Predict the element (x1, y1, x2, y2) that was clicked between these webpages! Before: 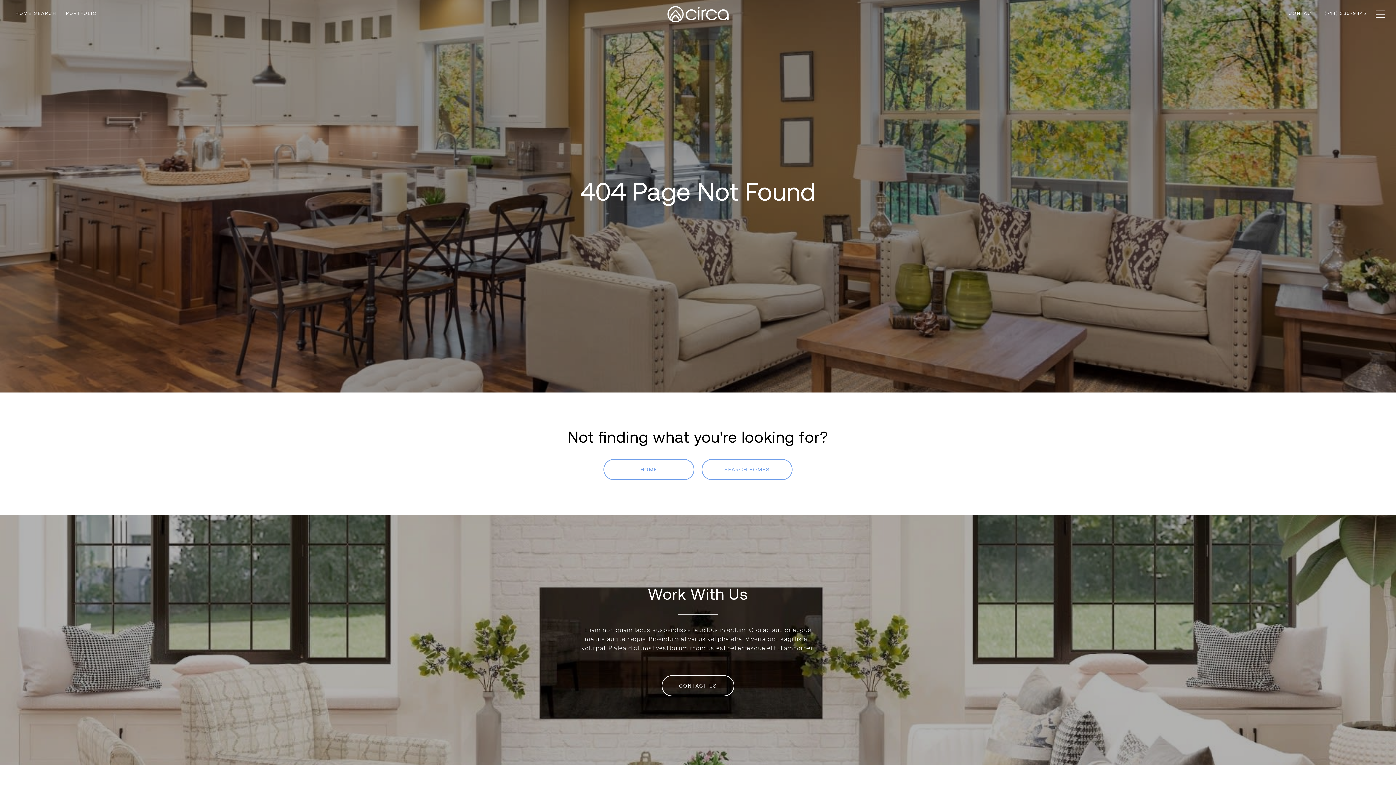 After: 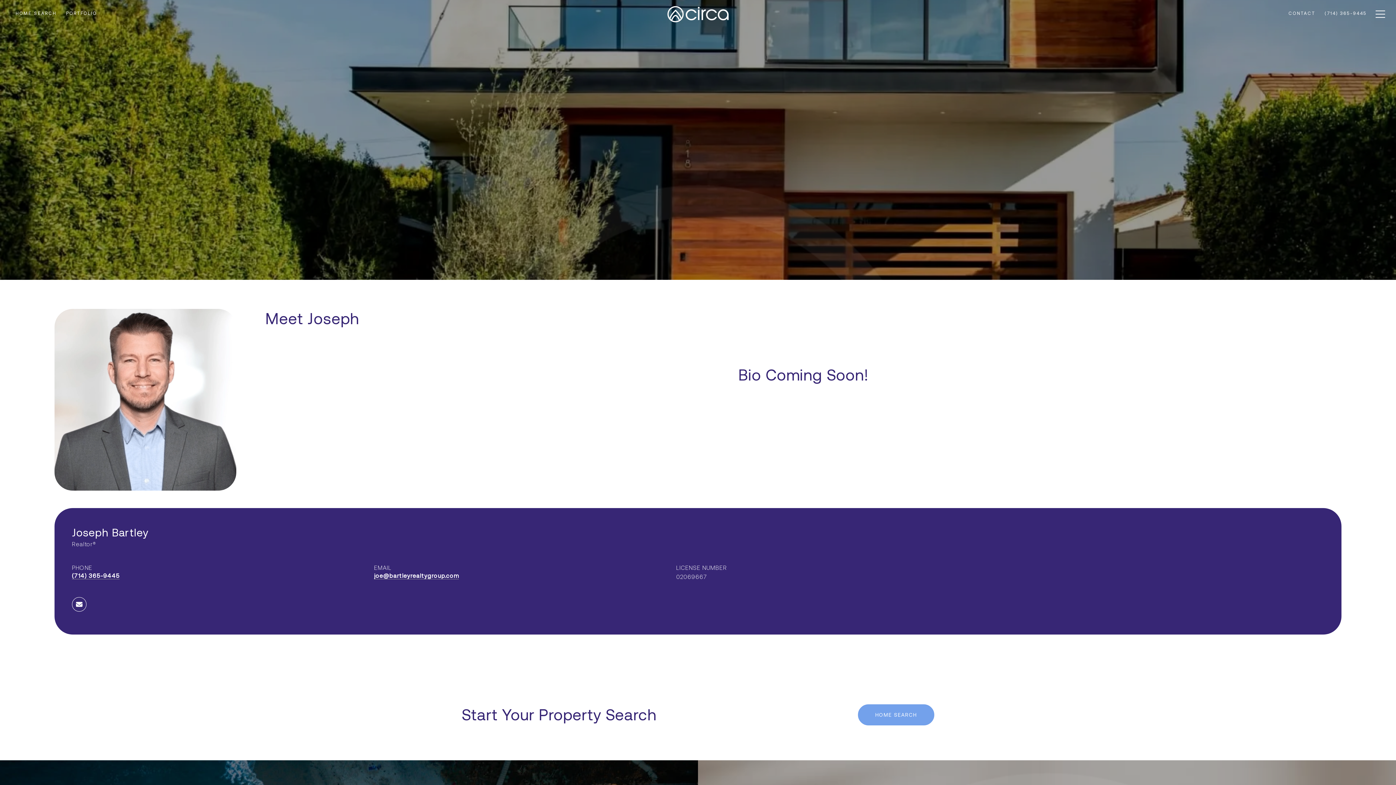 Action: bbox: (665, 4, 730, 23)